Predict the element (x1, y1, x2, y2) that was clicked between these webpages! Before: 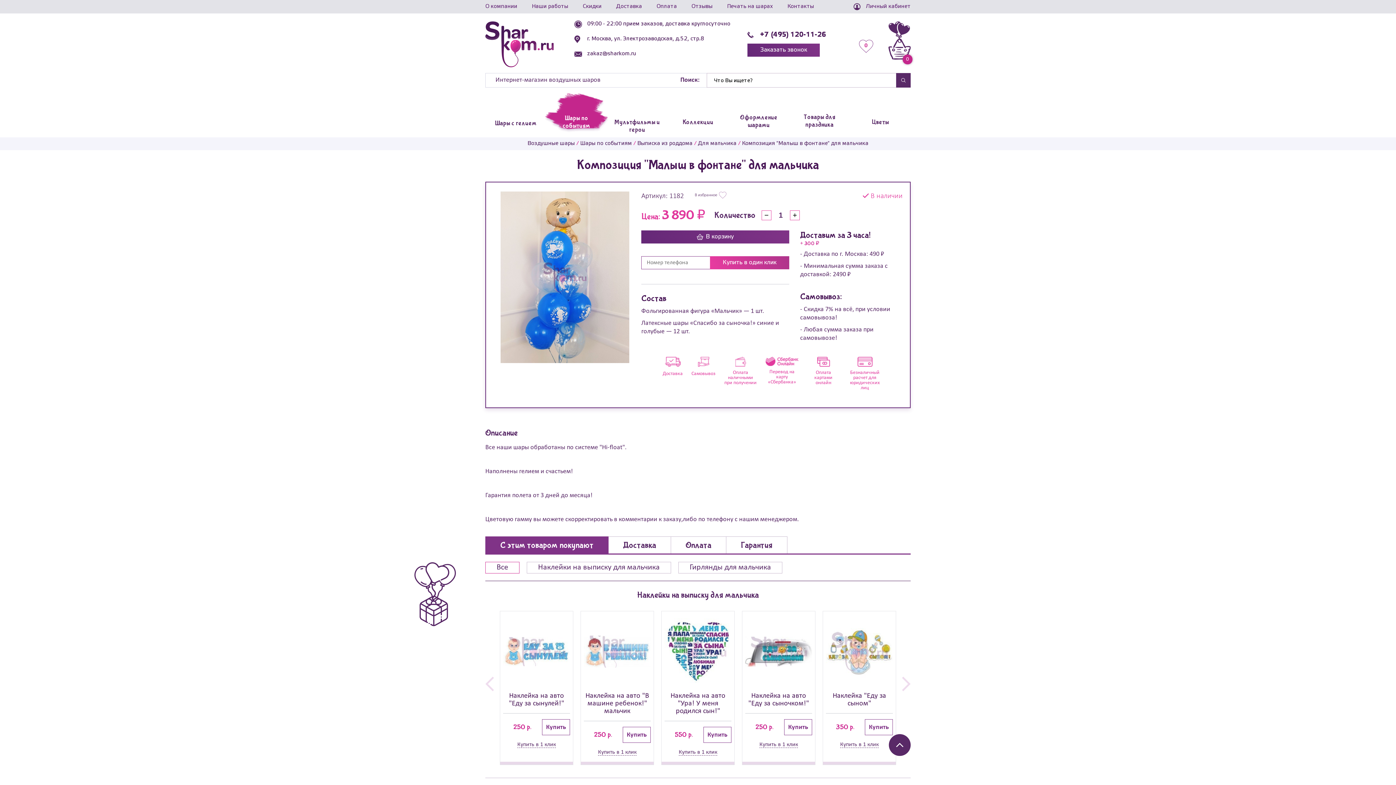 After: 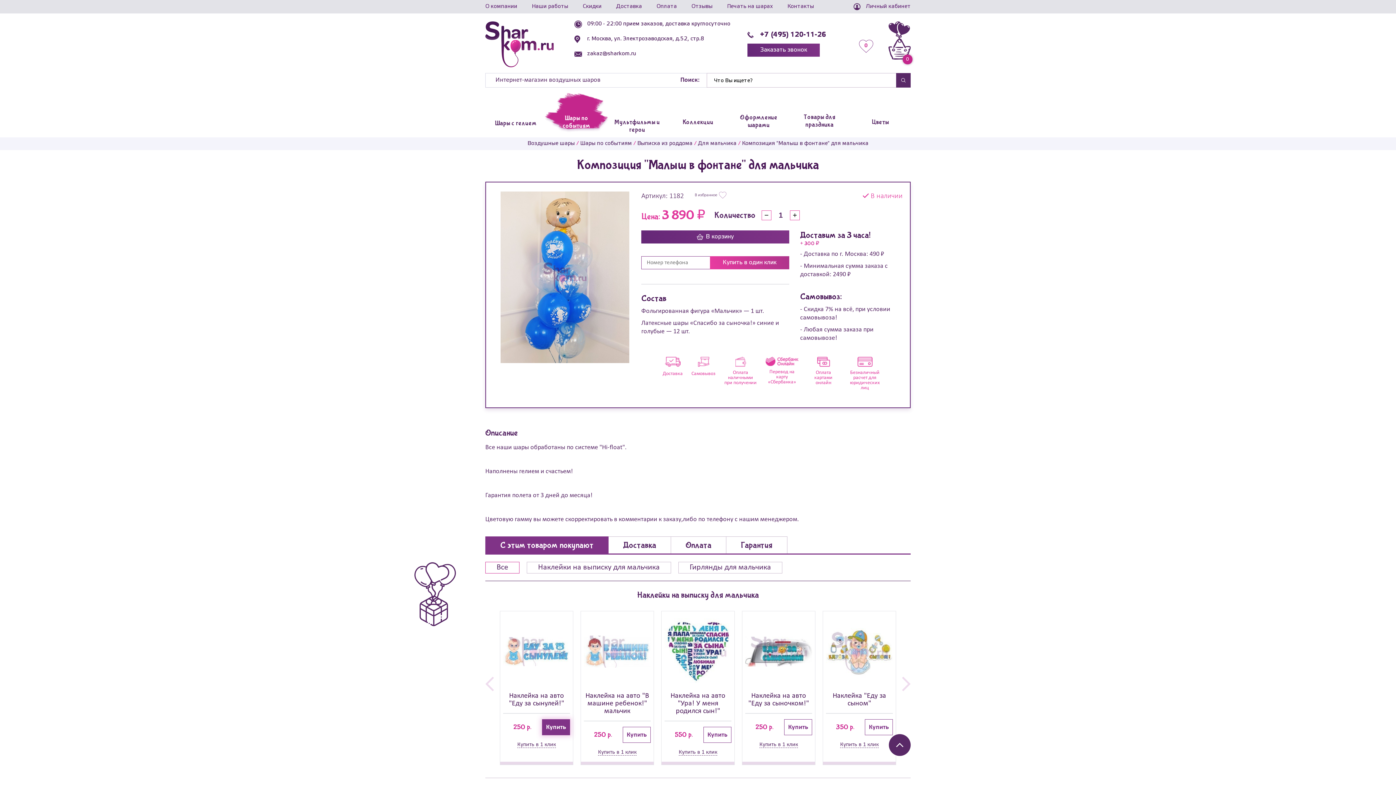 Action: label: Купить bbox: (542, 719, 570, 735)